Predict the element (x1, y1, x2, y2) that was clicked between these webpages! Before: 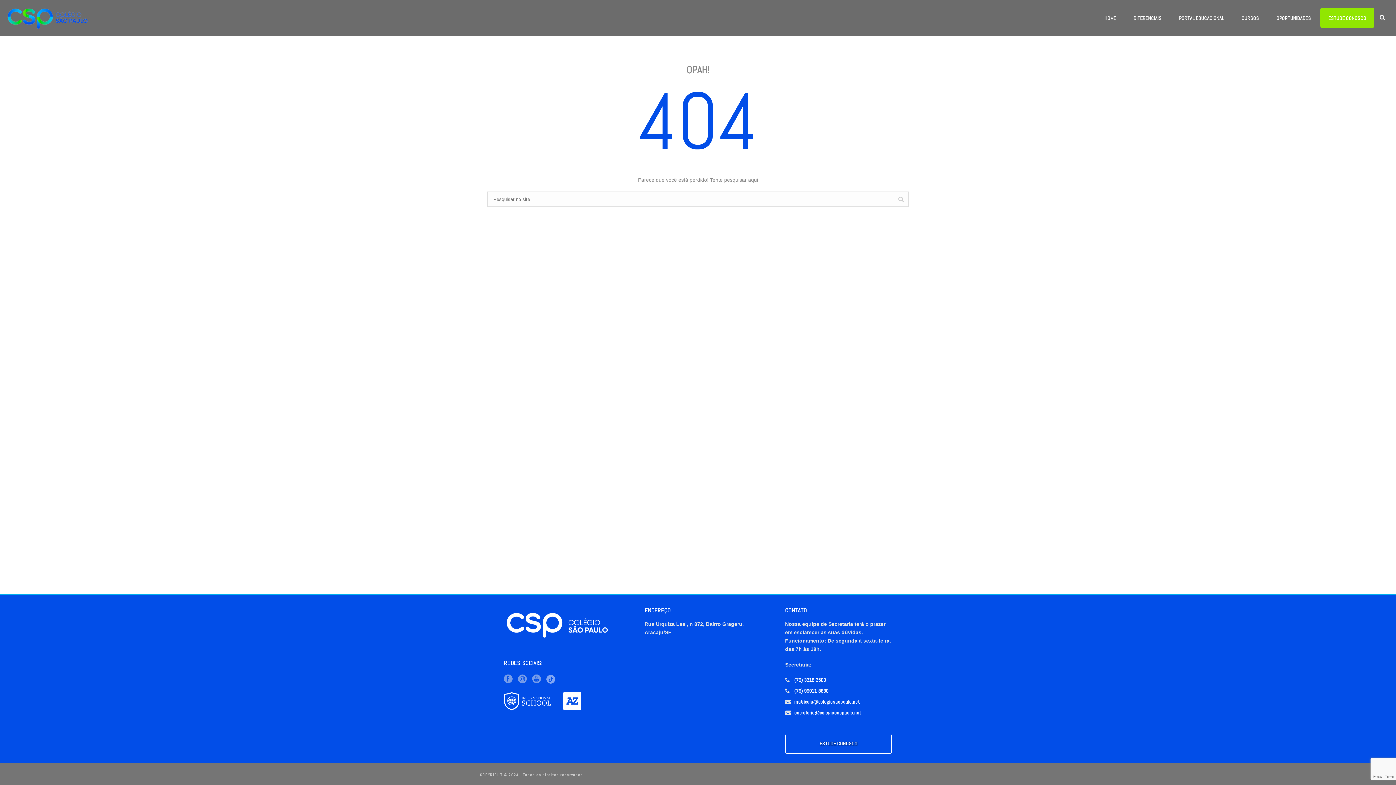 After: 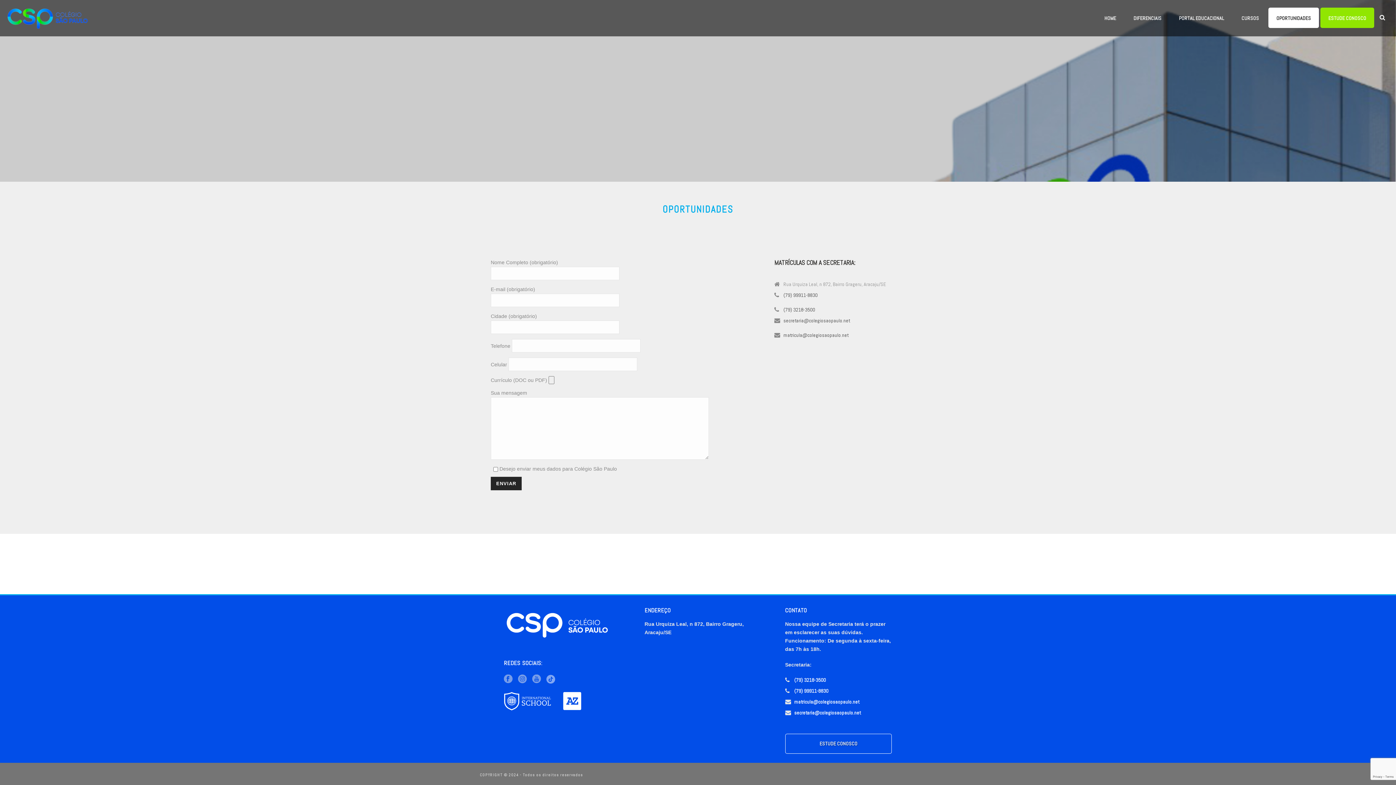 Action: bbox: (1268, 7, 1319, 28) label: OPORTUNIDADES